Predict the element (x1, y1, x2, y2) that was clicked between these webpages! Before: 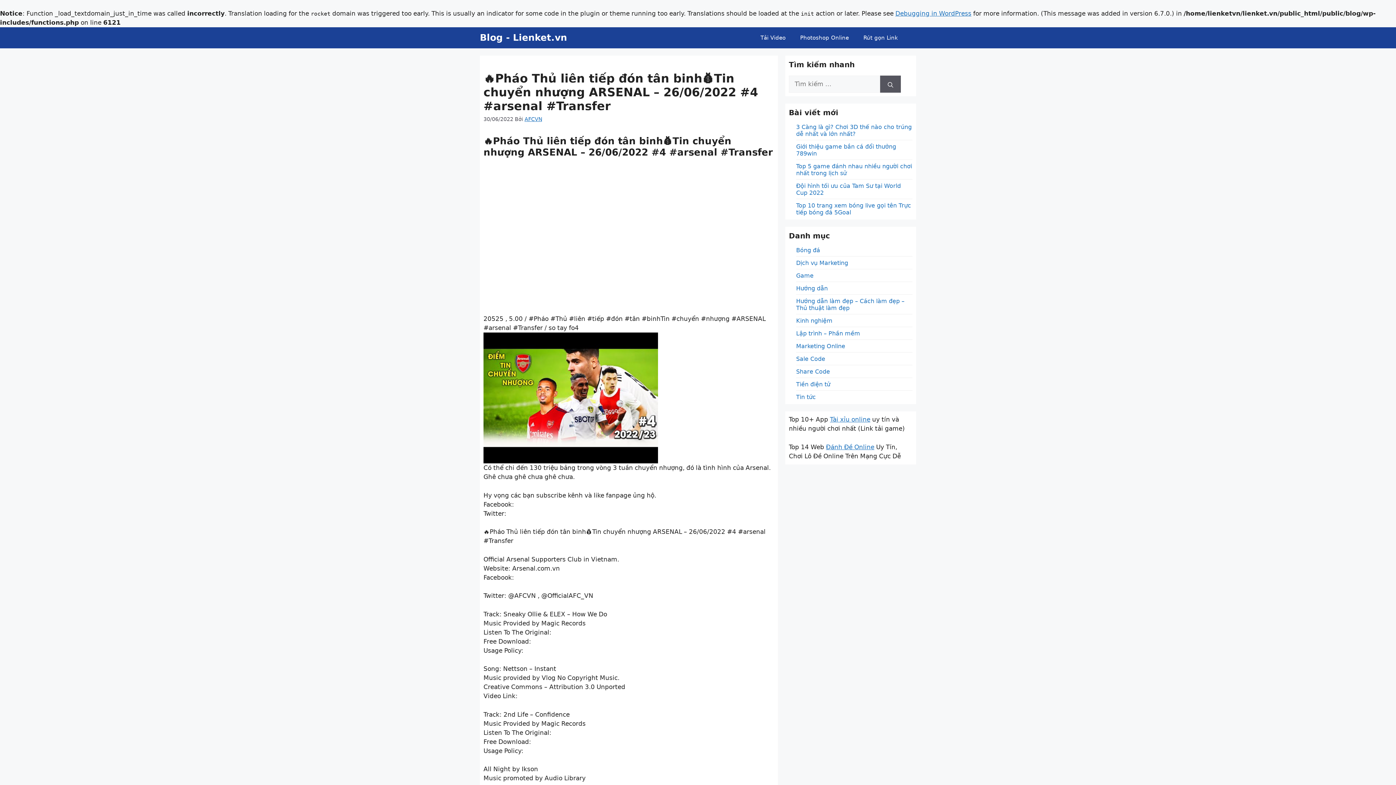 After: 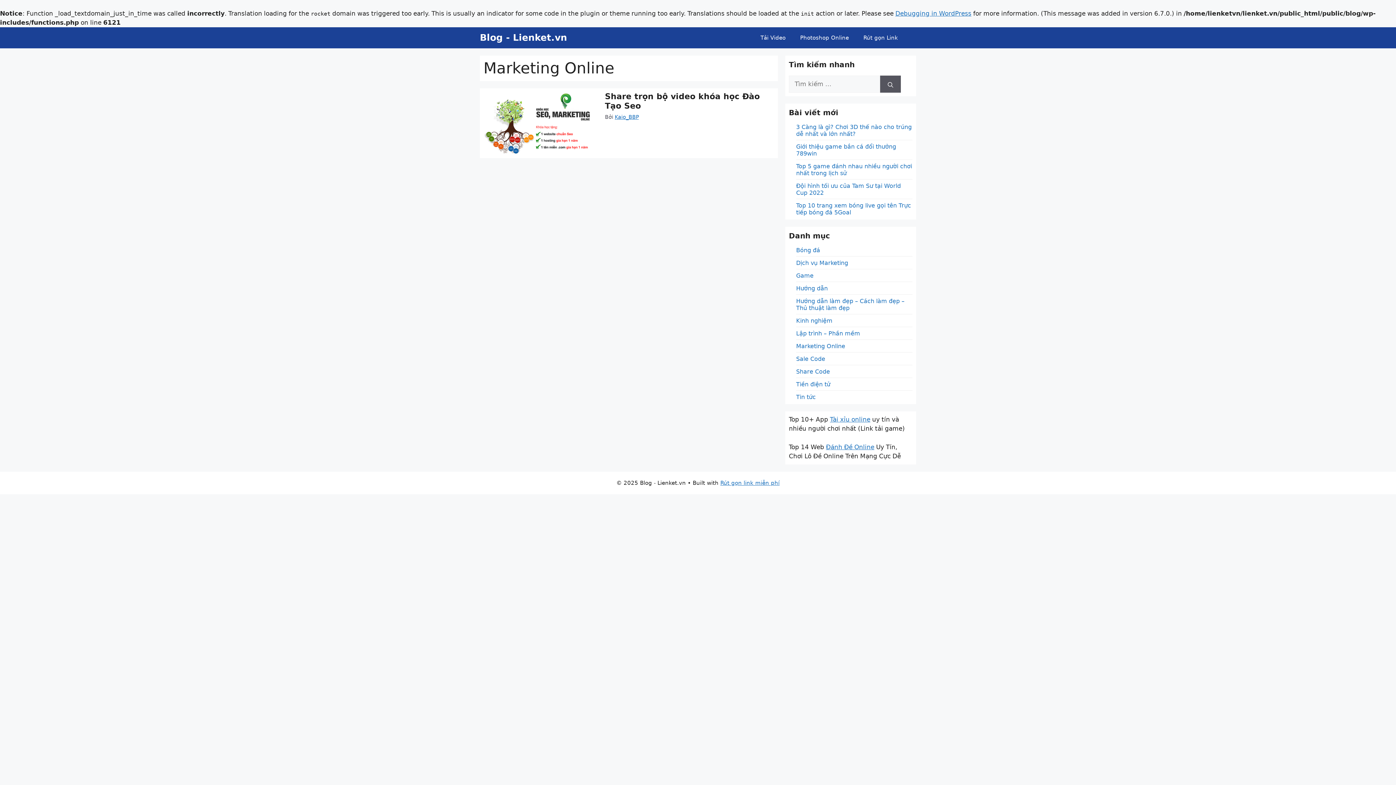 Action: label: Marketing Online bbox: (796, 342, 845, 349)